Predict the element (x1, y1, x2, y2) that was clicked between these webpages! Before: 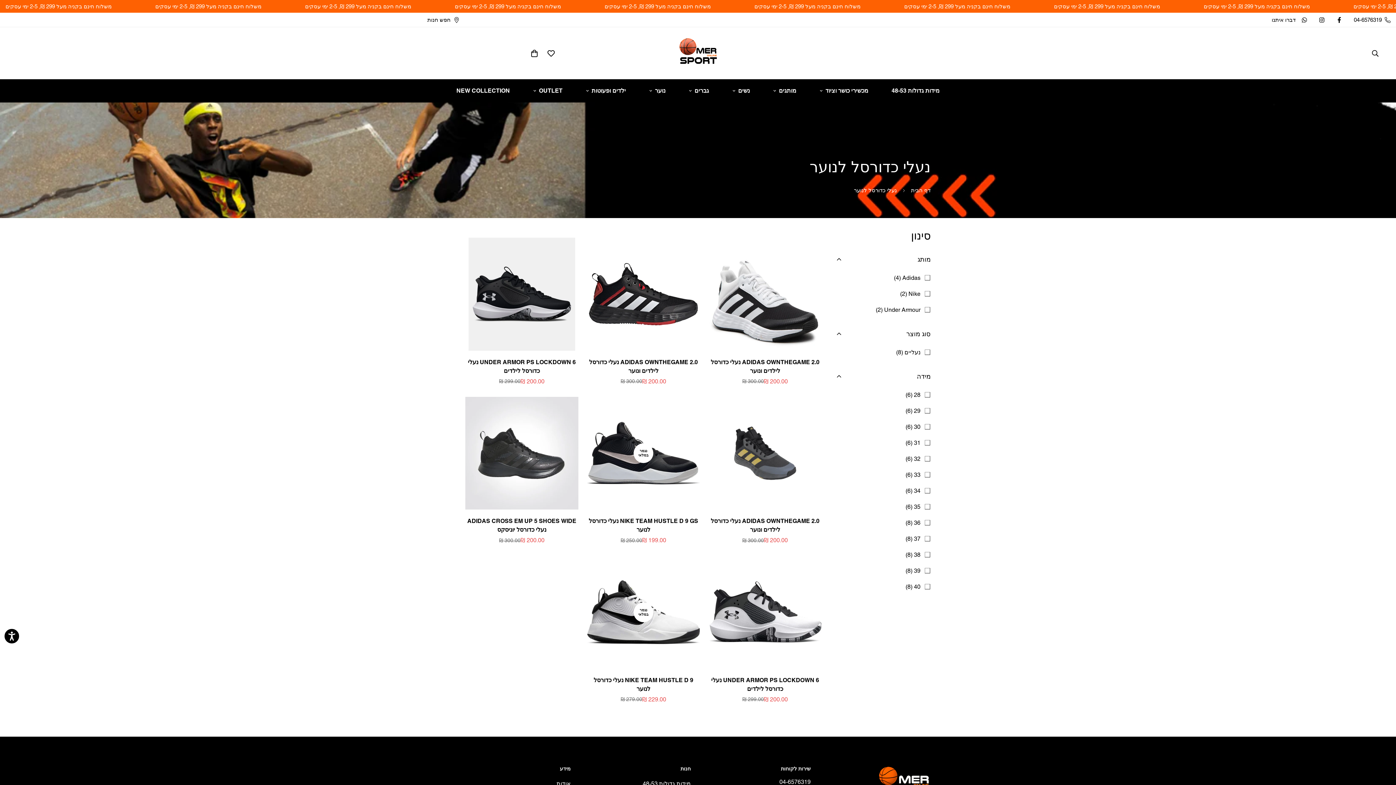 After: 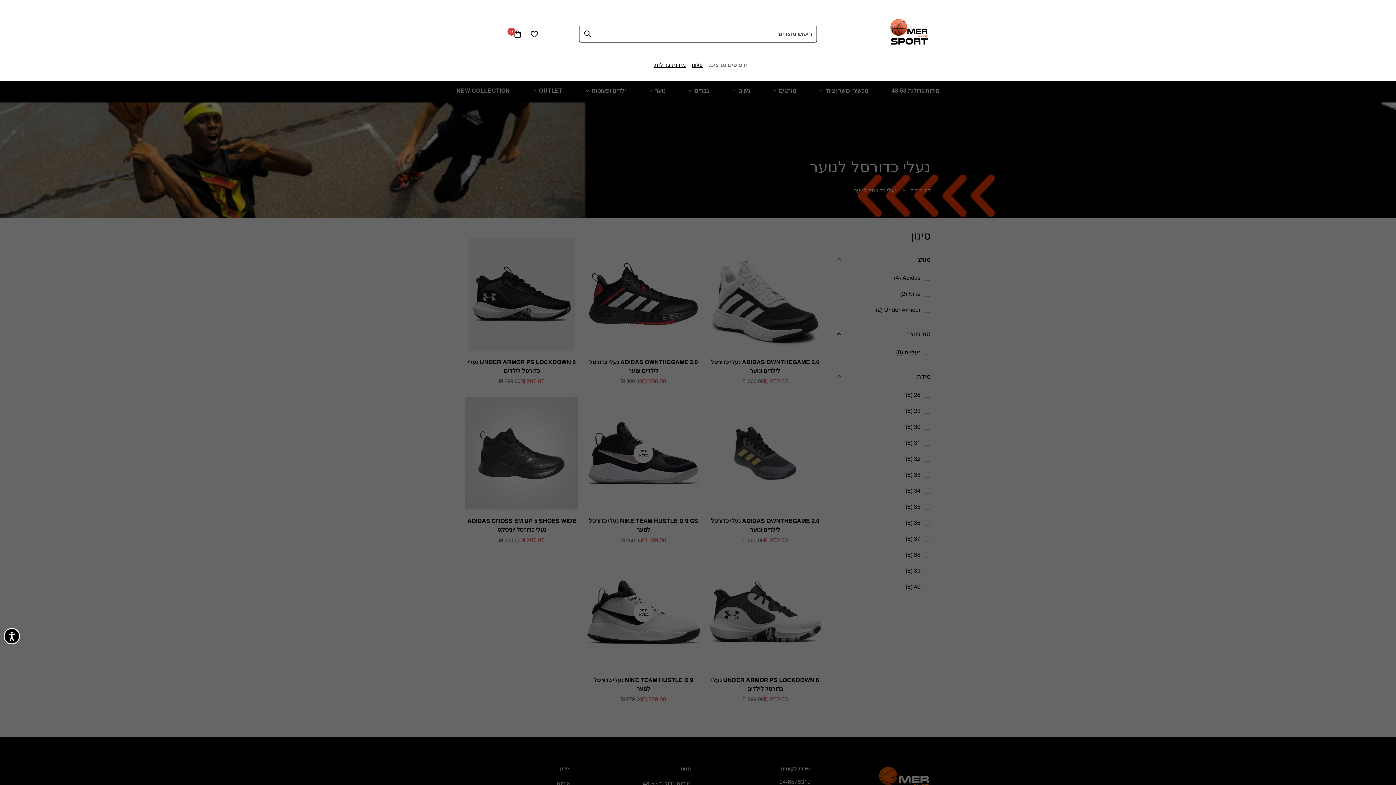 Action: label: חיפוש bbox: (1366, 45, 1385, 61)